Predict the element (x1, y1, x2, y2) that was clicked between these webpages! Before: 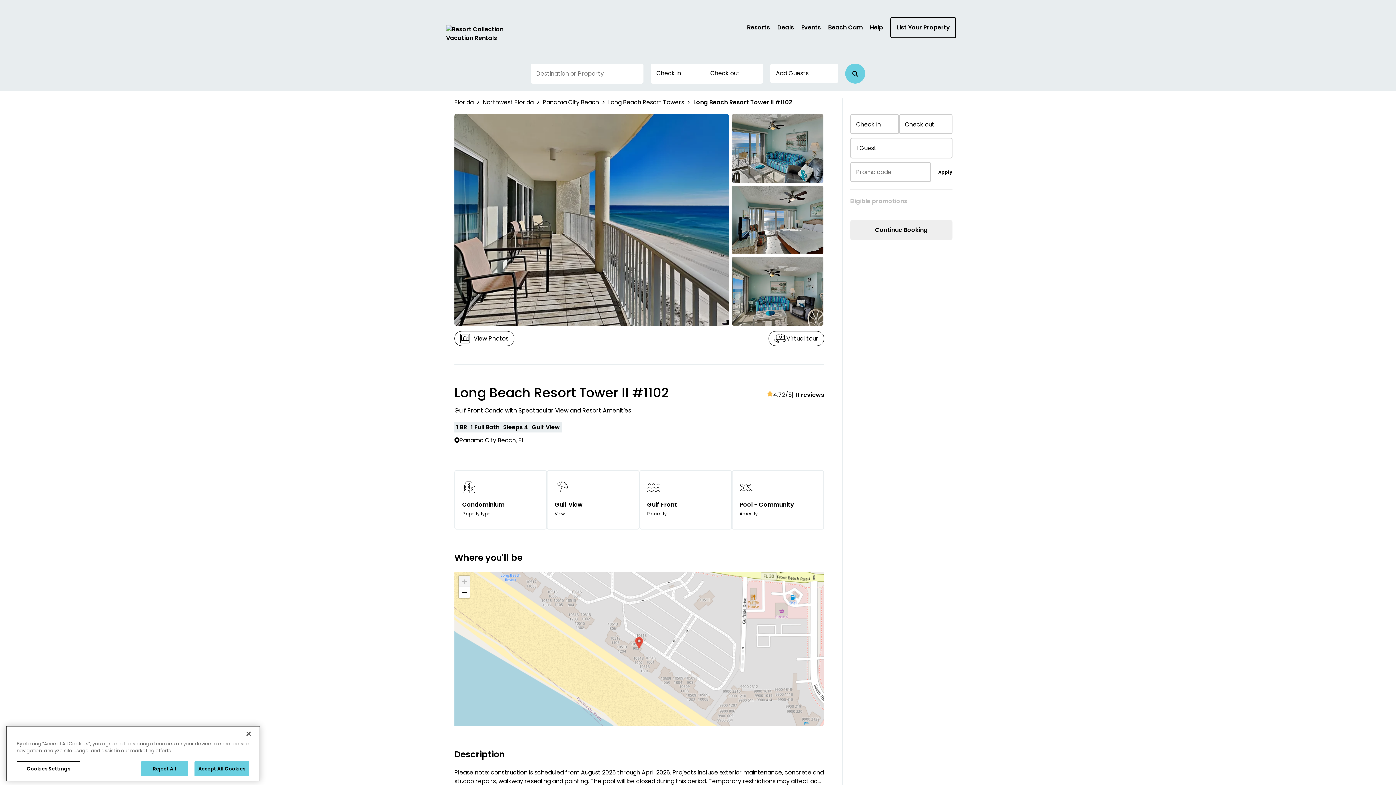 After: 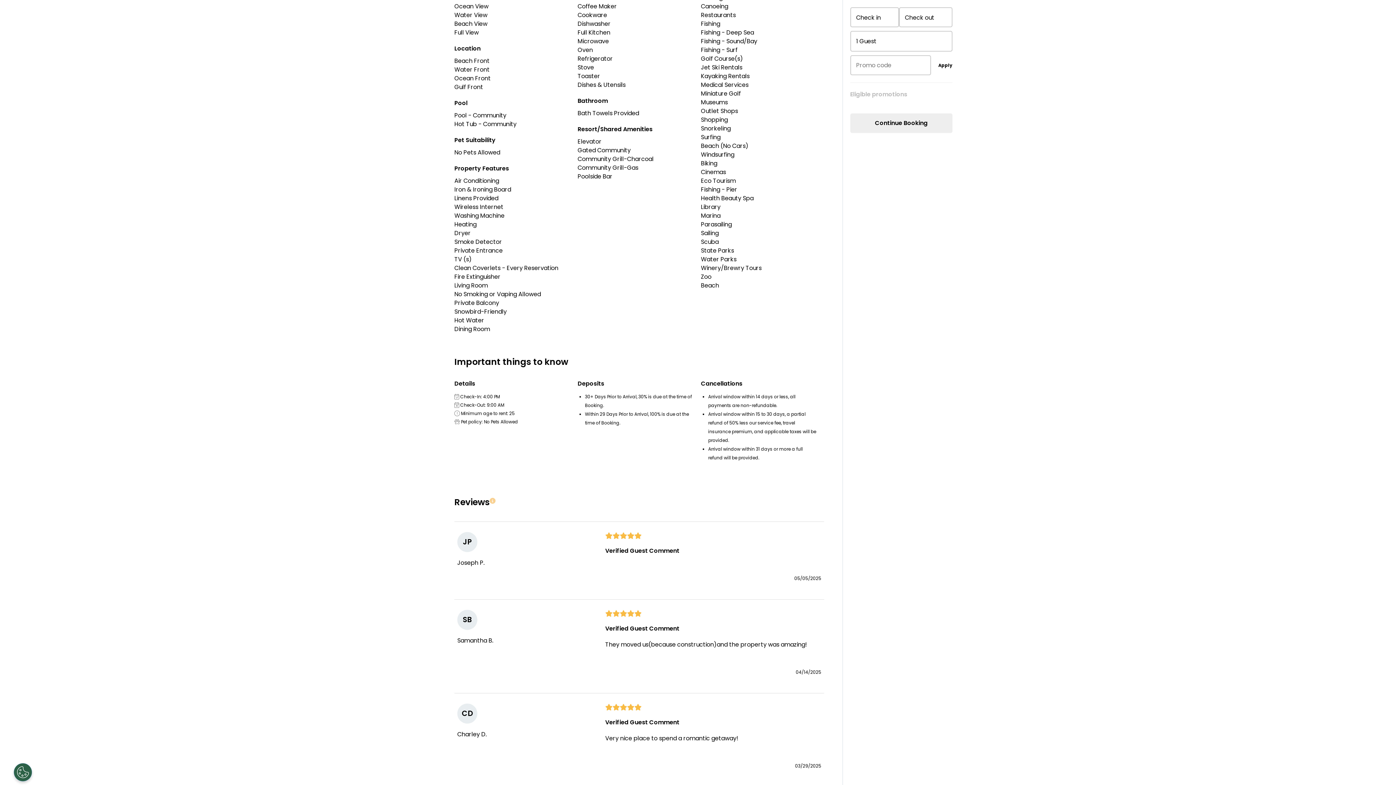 Action: bbox: (792, 390, 824, 399) label: | 11 reviews